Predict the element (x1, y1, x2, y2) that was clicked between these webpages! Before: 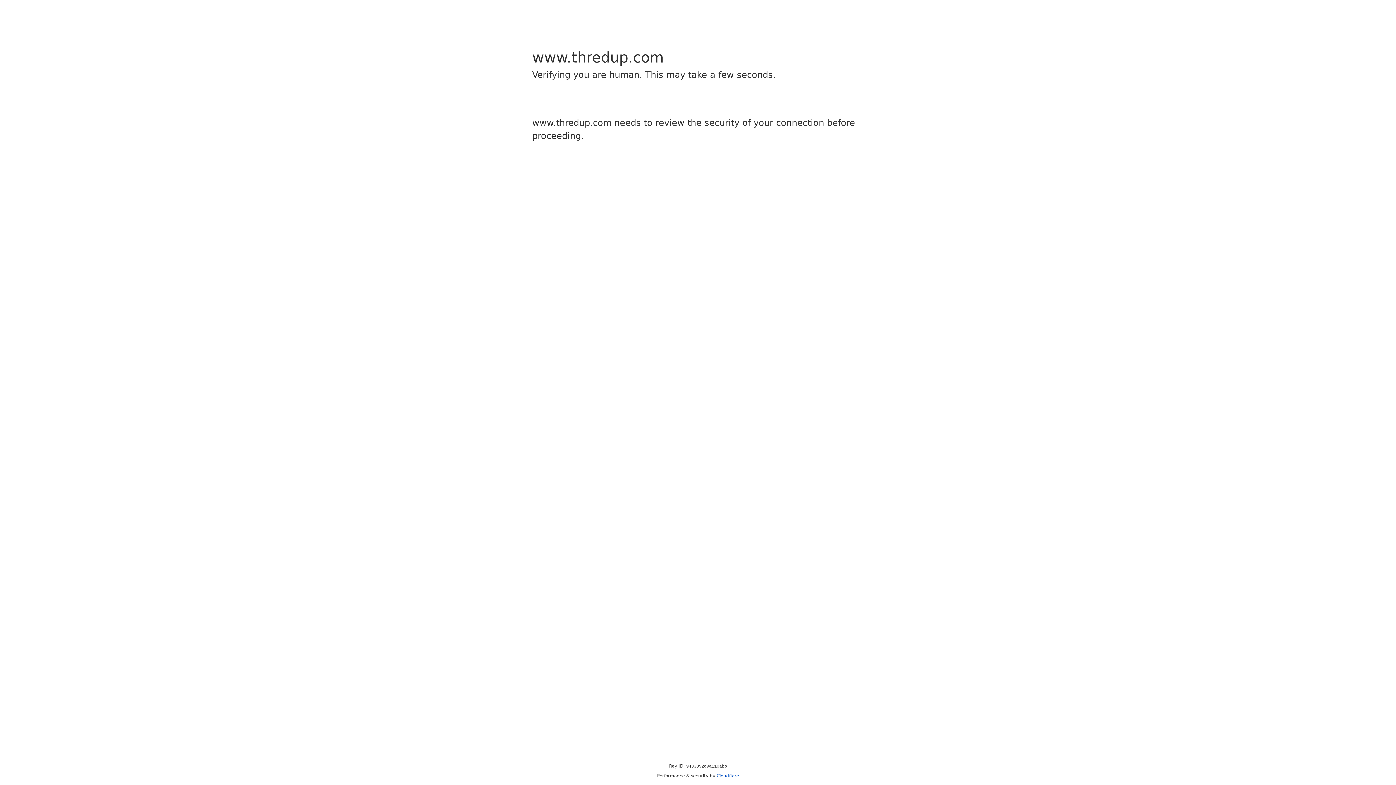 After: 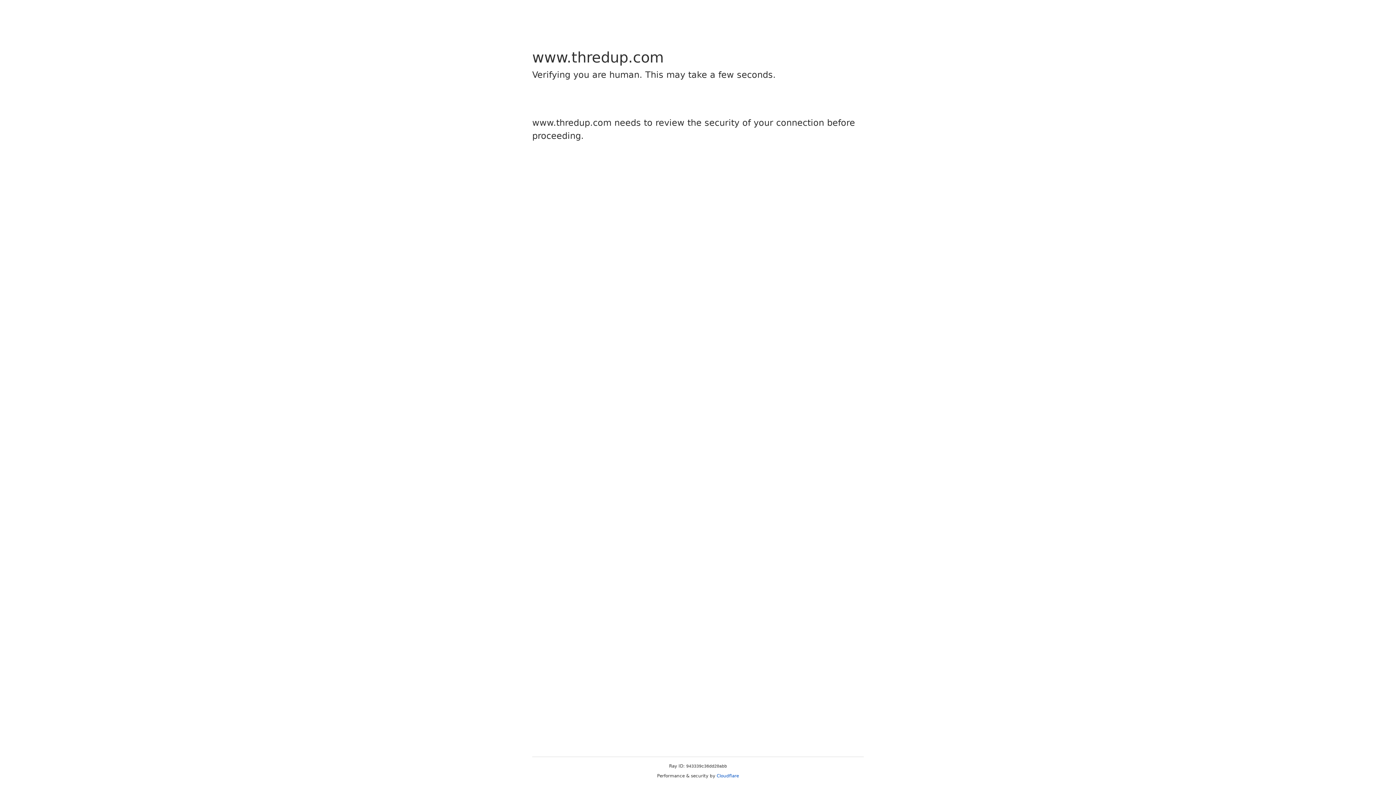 Action: label: Cloudflare bbox: (716, 773, 739, 778)